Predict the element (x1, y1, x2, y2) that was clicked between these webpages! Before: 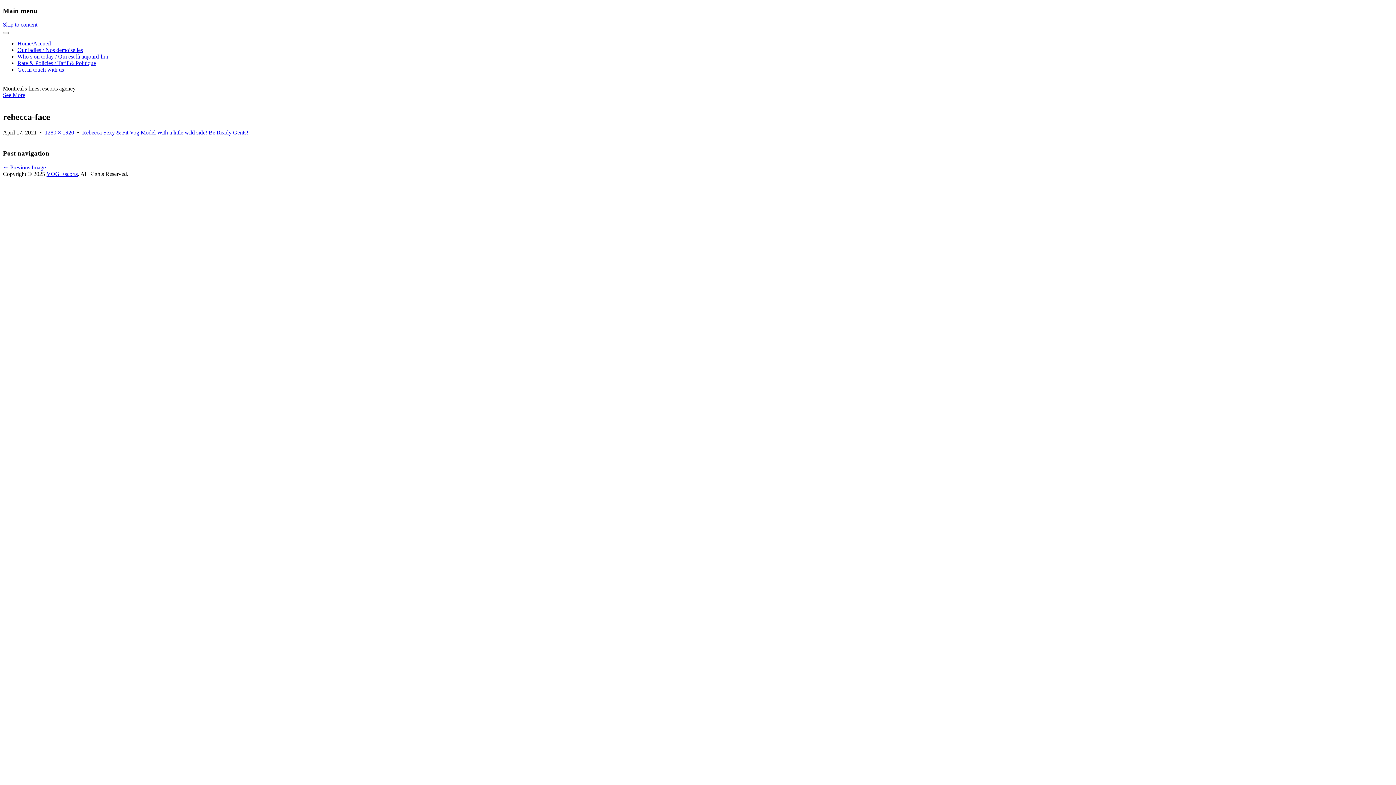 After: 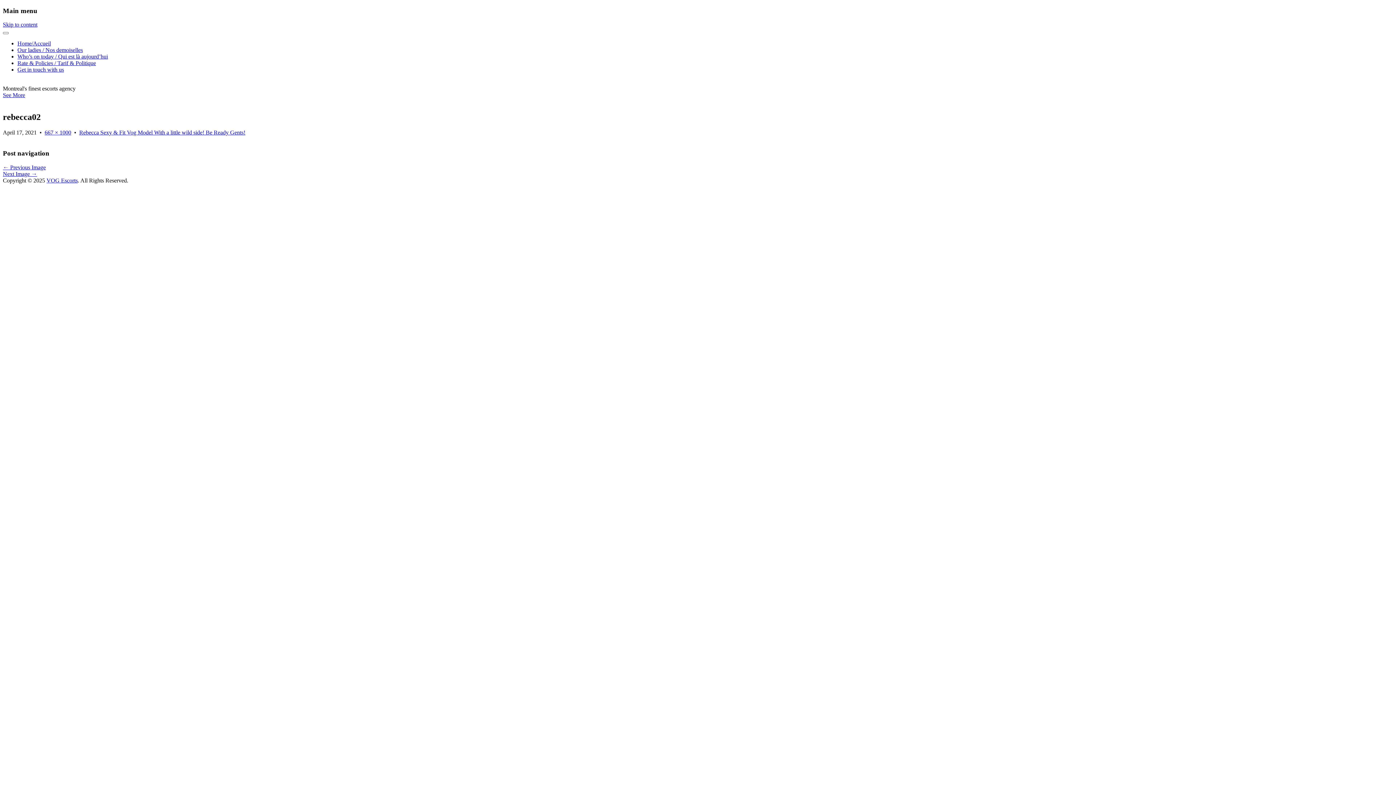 Action: label: ← Previous Image bbox: (2, 164, 45, 170)